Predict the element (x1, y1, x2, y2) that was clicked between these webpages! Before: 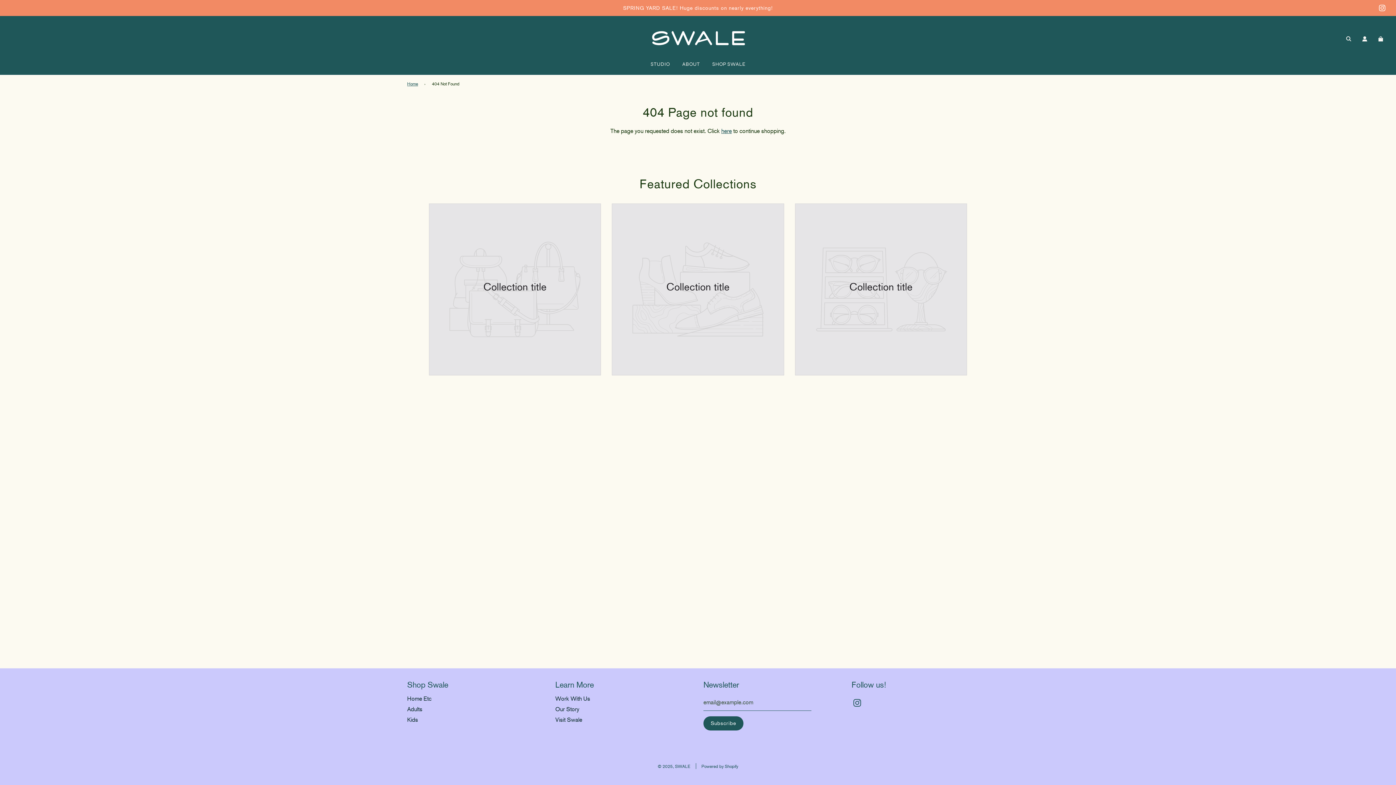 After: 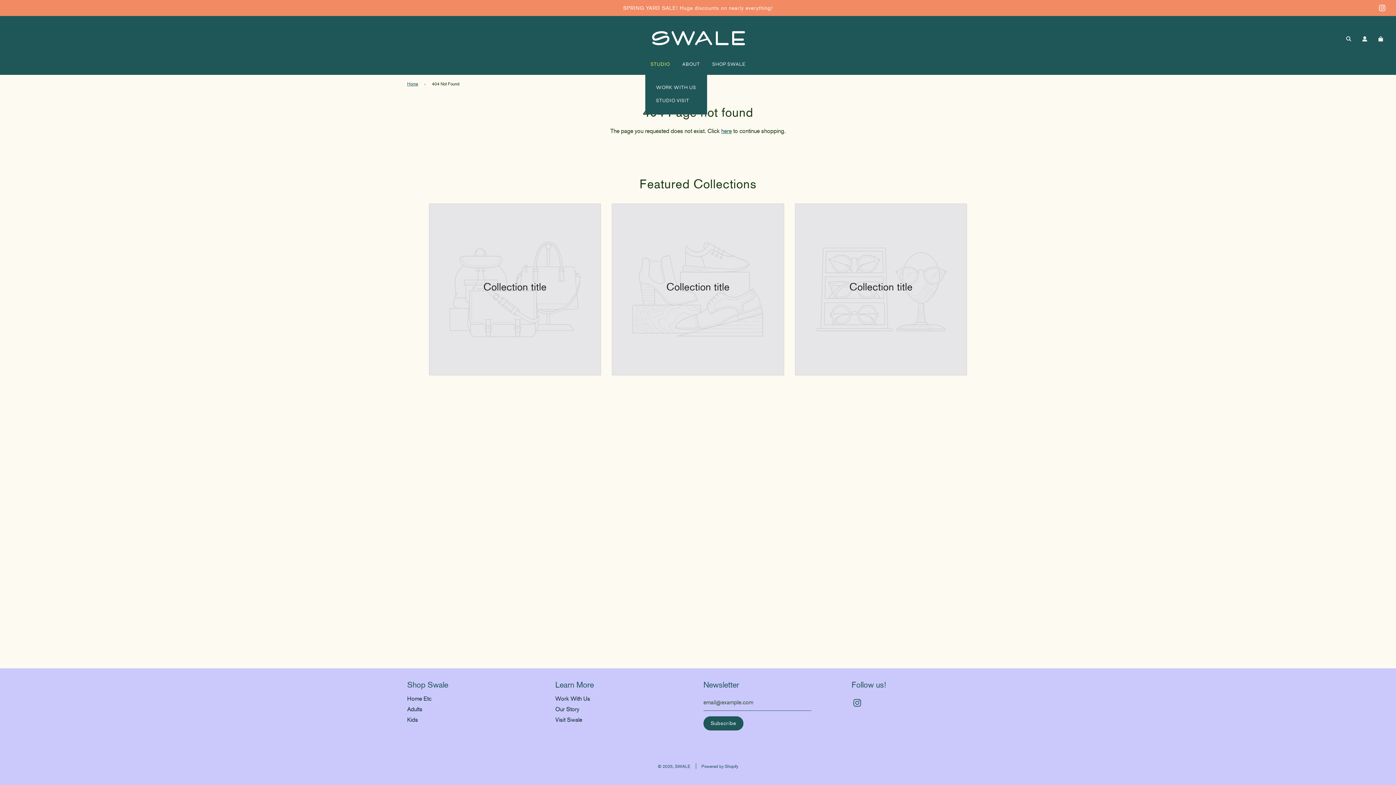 Action: bbox: (645, 54, 675, 73) label: STUDIO